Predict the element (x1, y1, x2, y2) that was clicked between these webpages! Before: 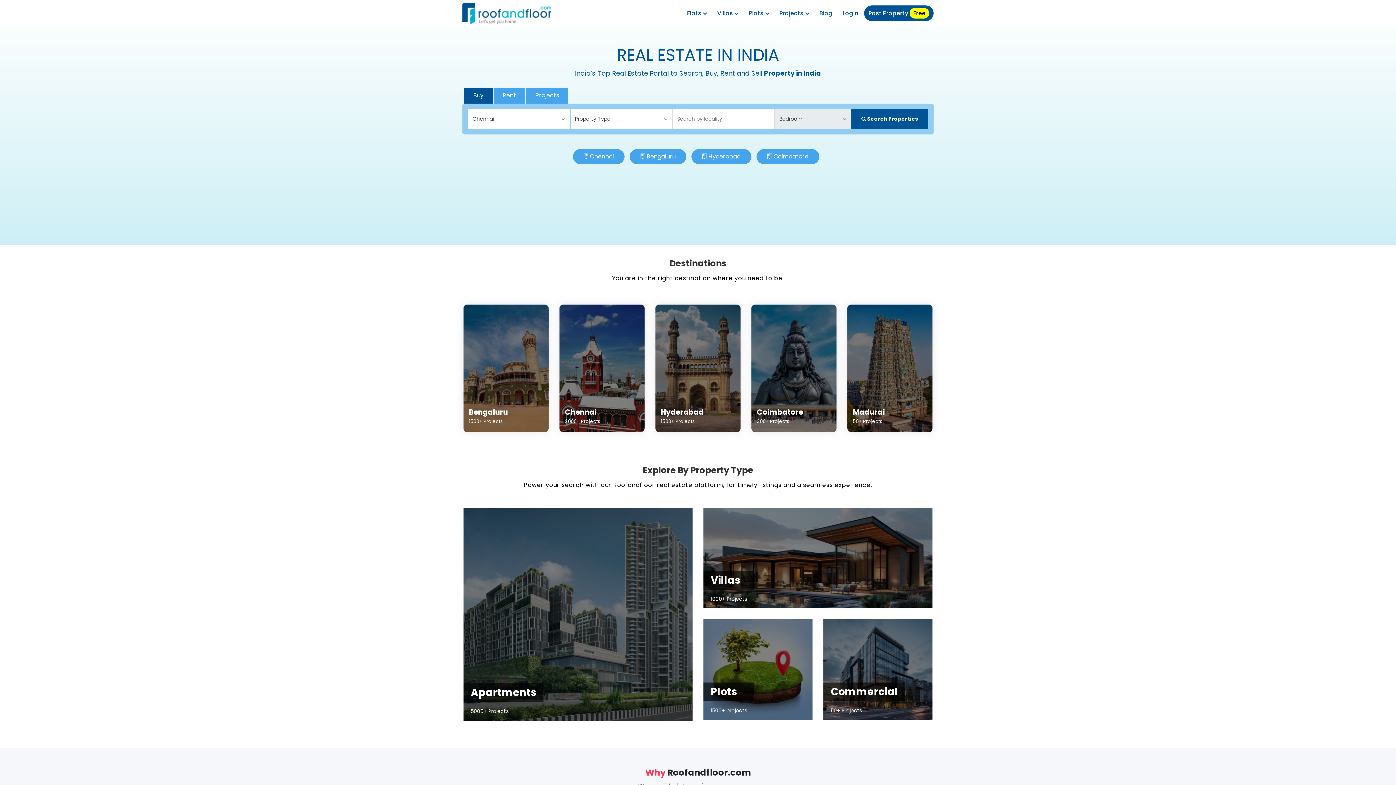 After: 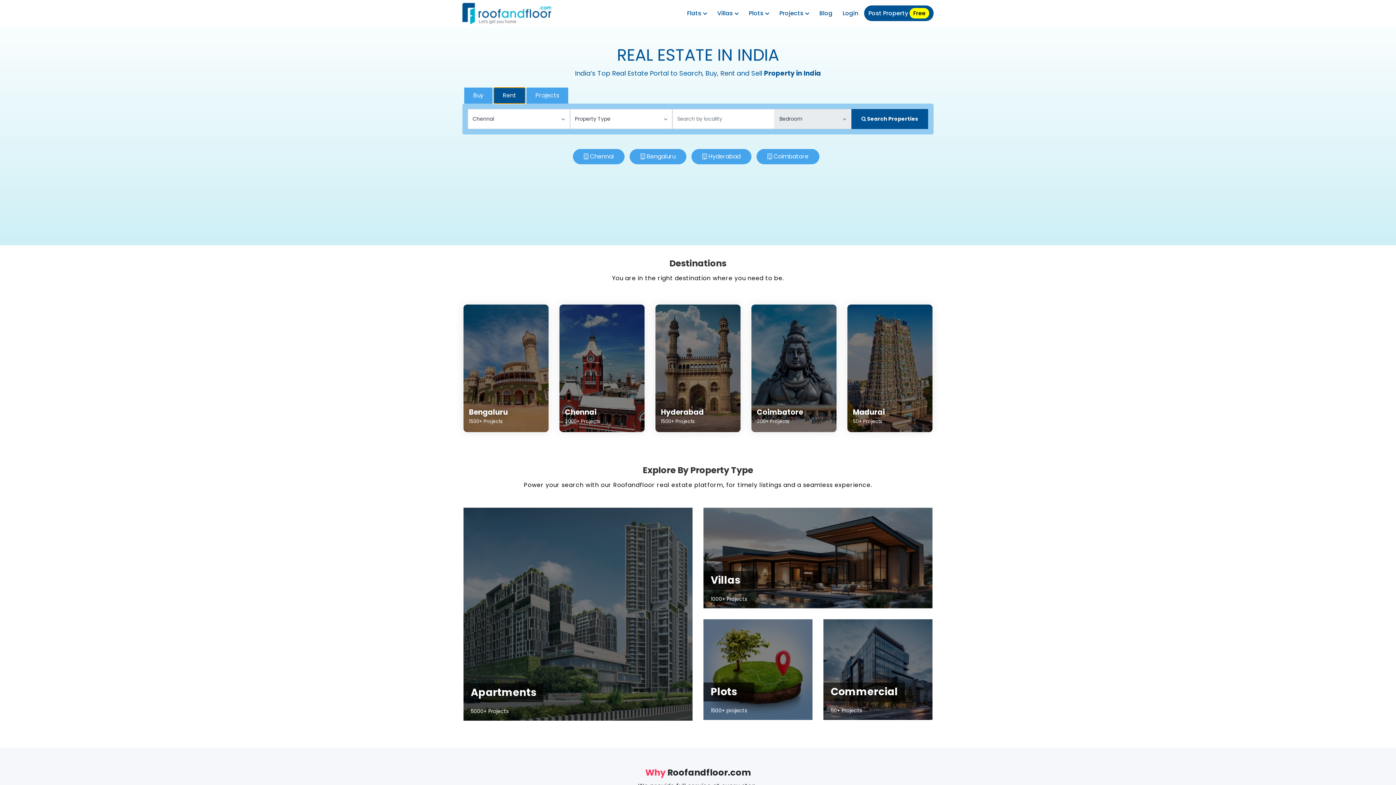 Action: label: Rent bbox: (493, 87, 525, 103)